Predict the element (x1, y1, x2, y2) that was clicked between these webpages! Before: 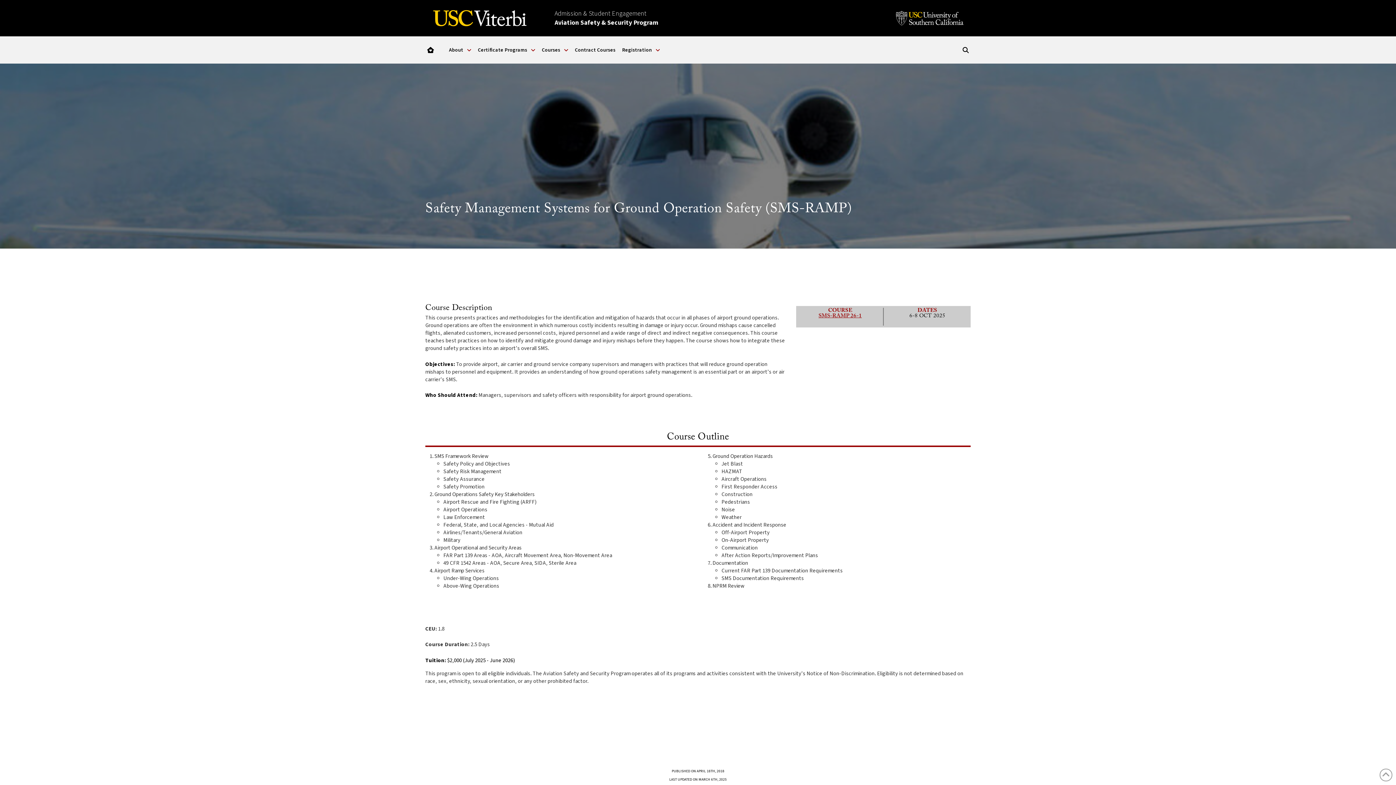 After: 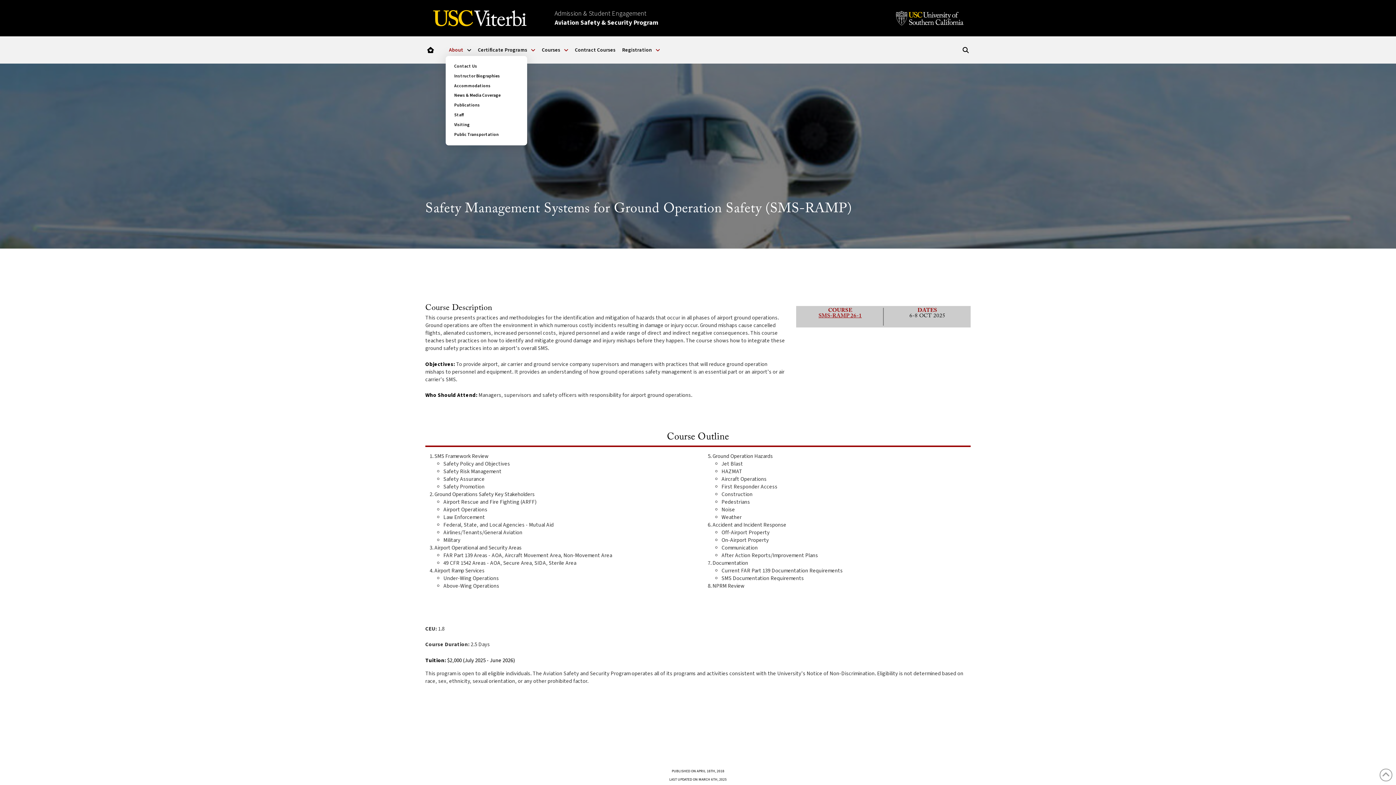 Action: bbox: (445, 44, 474, 55) label: About